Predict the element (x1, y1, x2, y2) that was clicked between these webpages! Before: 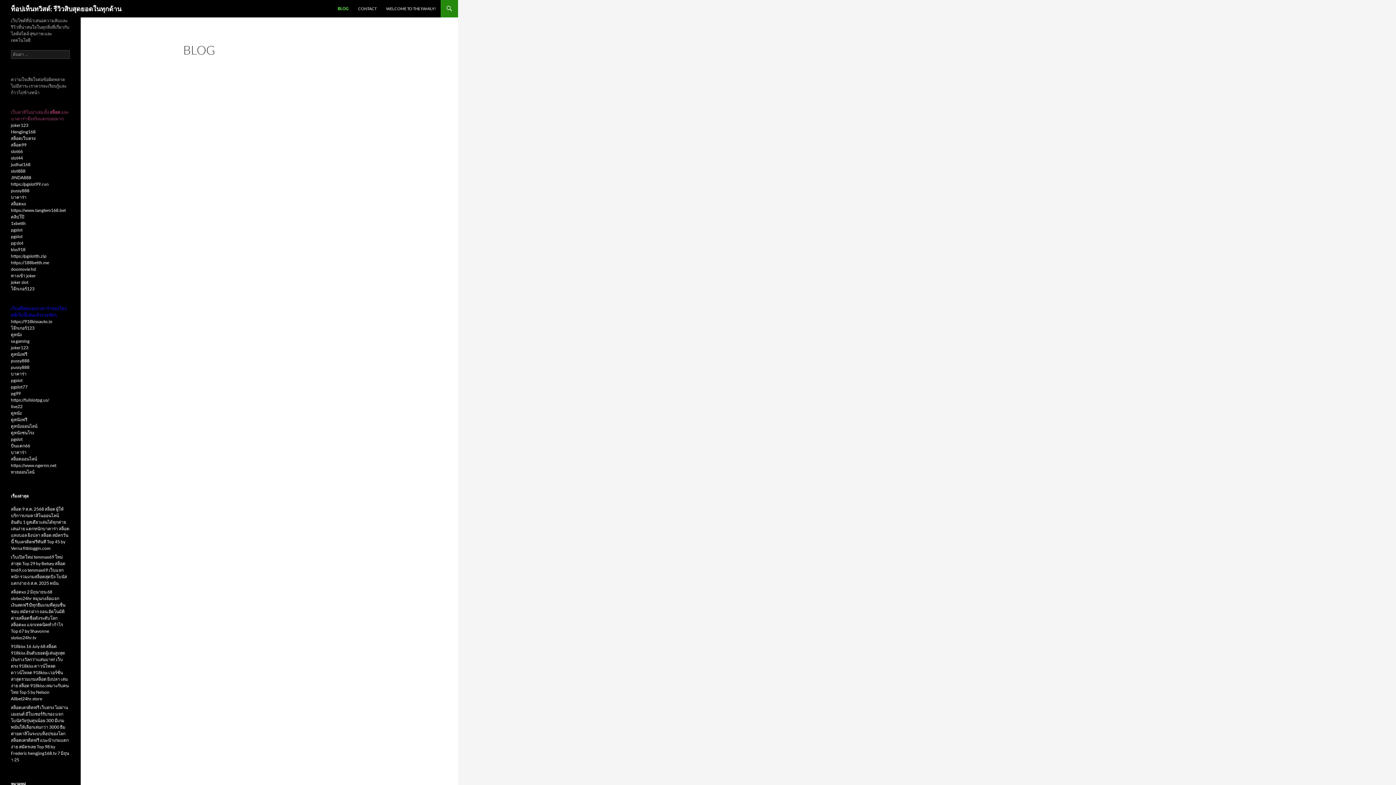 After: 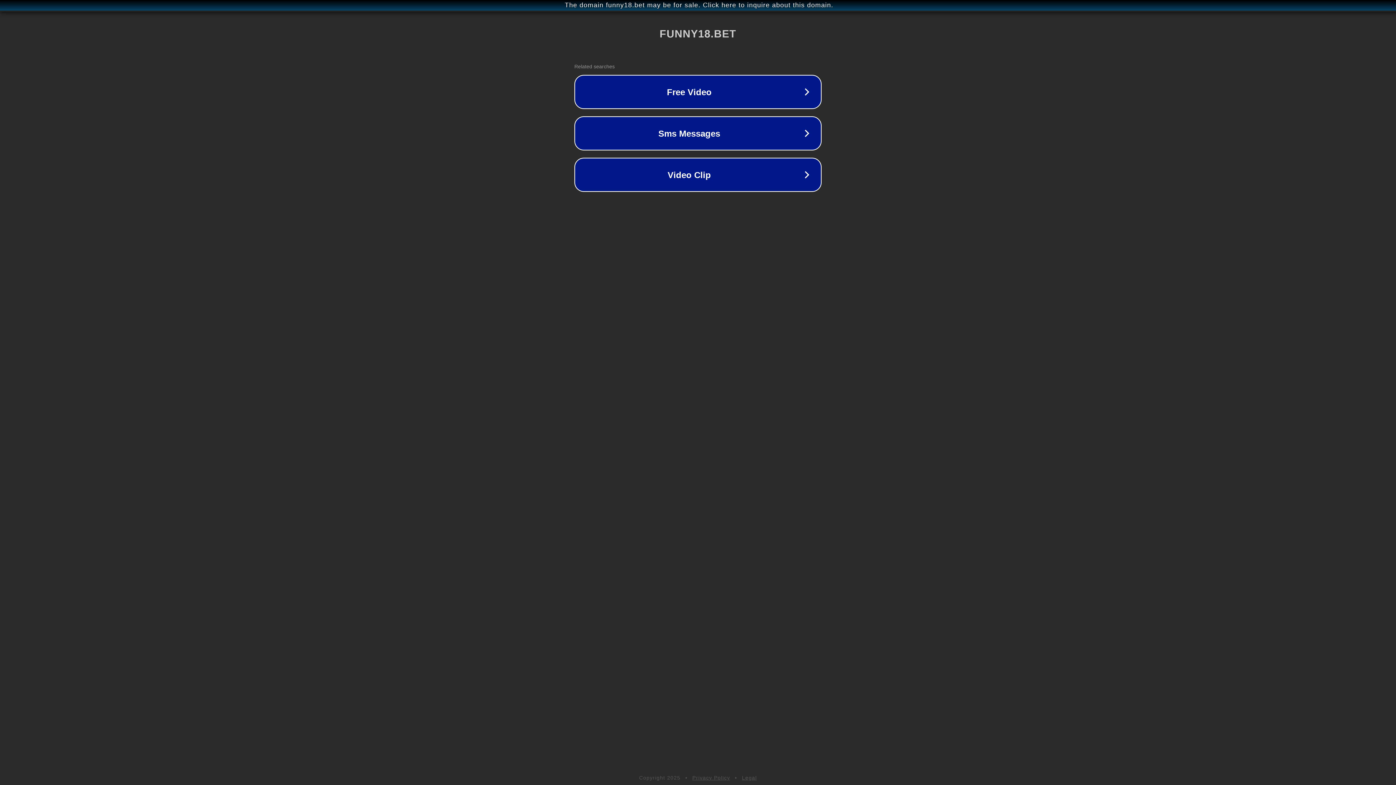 Action: label: pgslot bbox: (10, 233, 22, 239)